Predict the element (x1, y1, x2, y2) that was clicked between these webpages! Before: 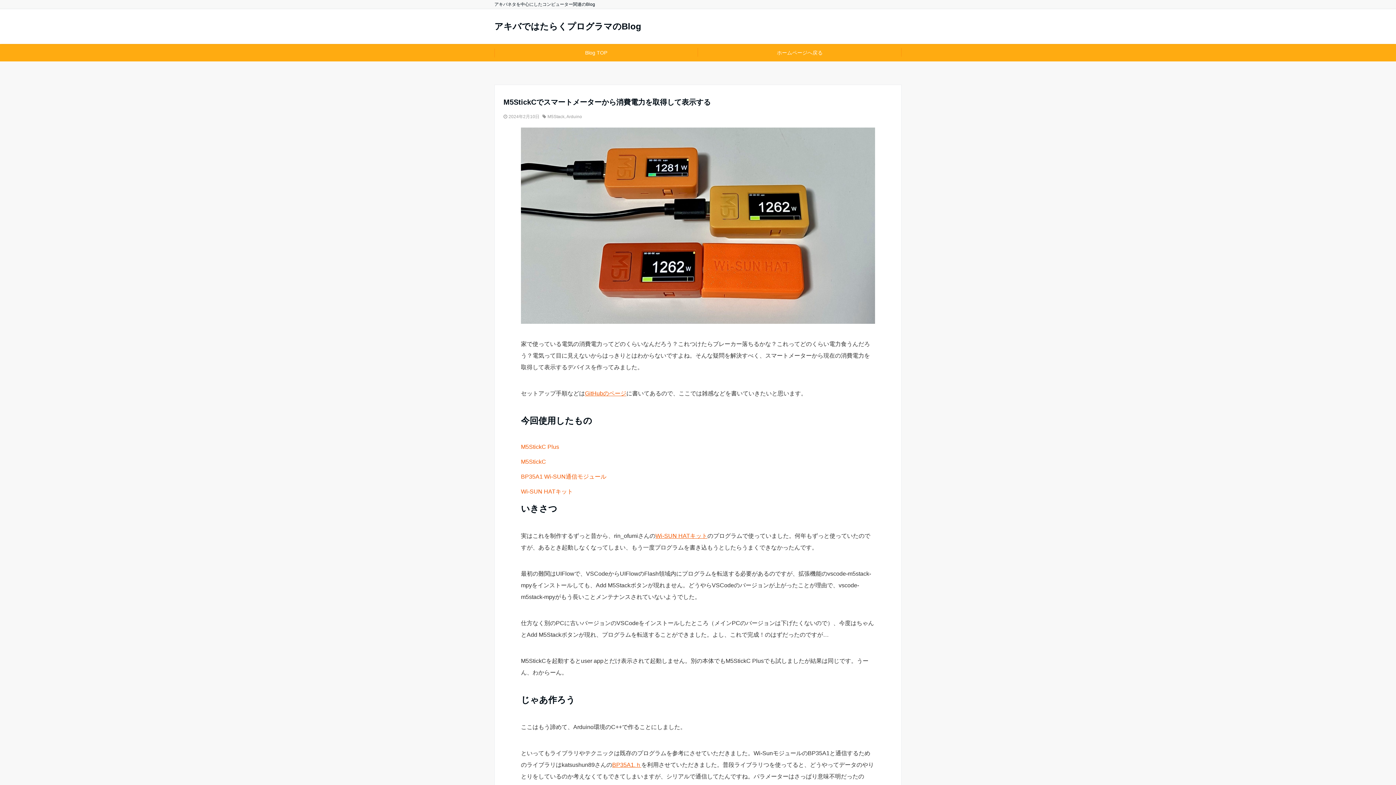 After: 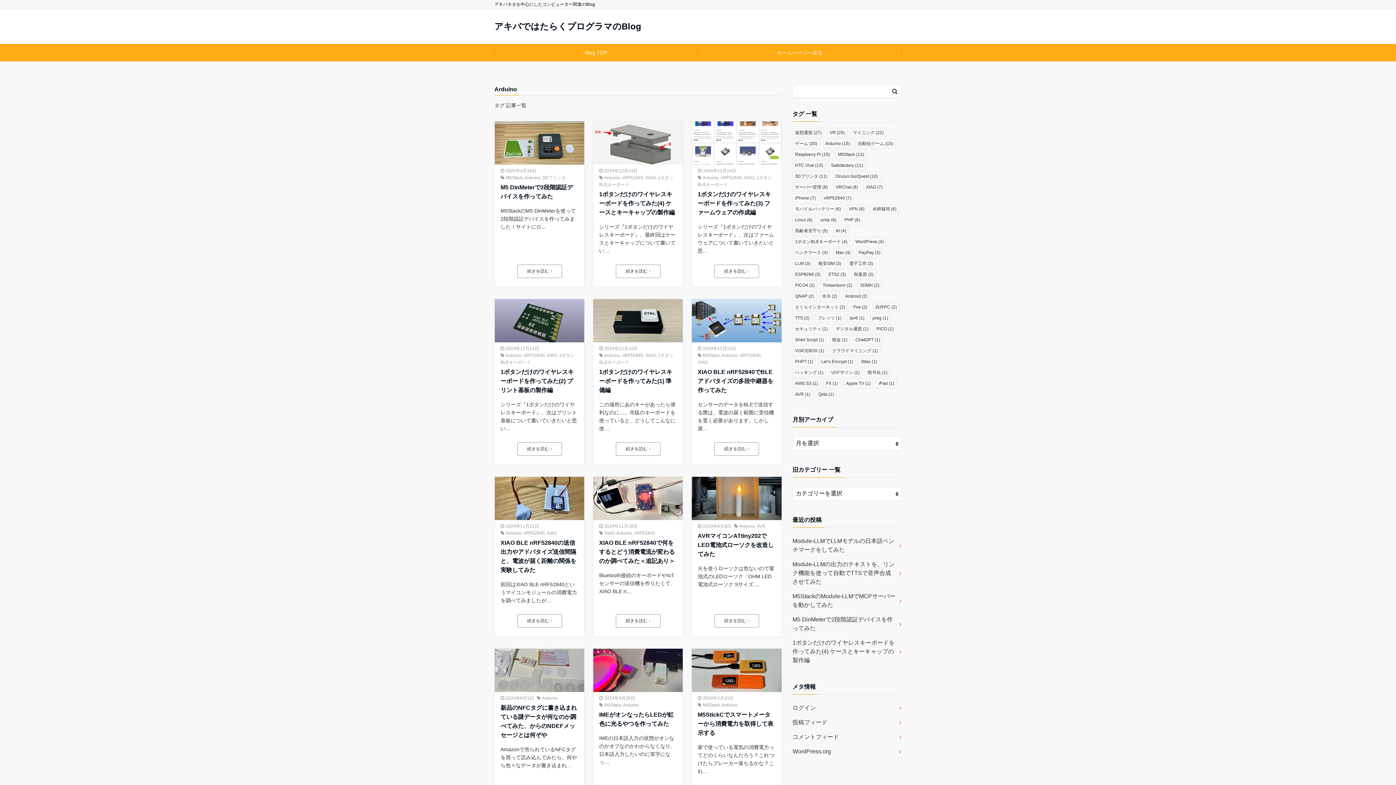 Action: label: Arduino bbox: (566, 114, 582, 119)